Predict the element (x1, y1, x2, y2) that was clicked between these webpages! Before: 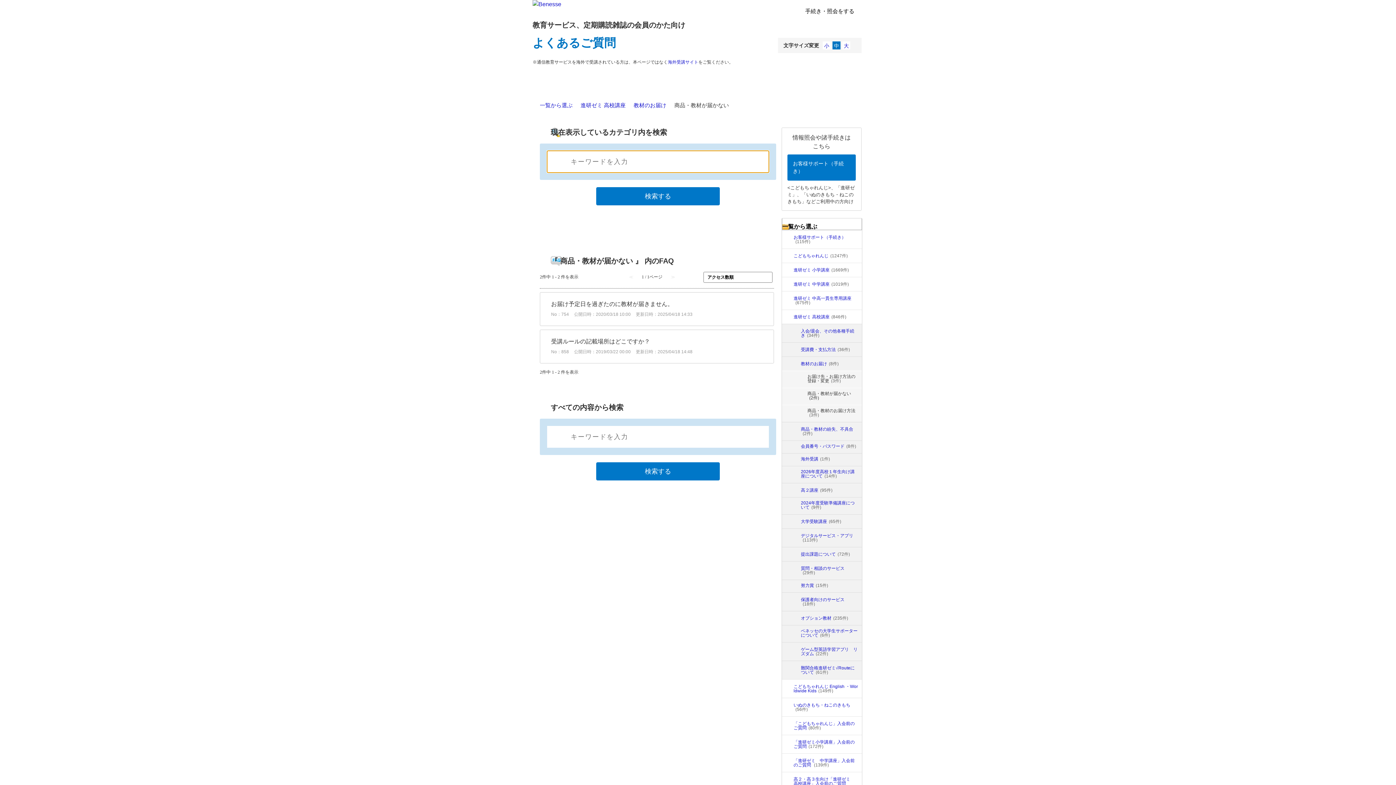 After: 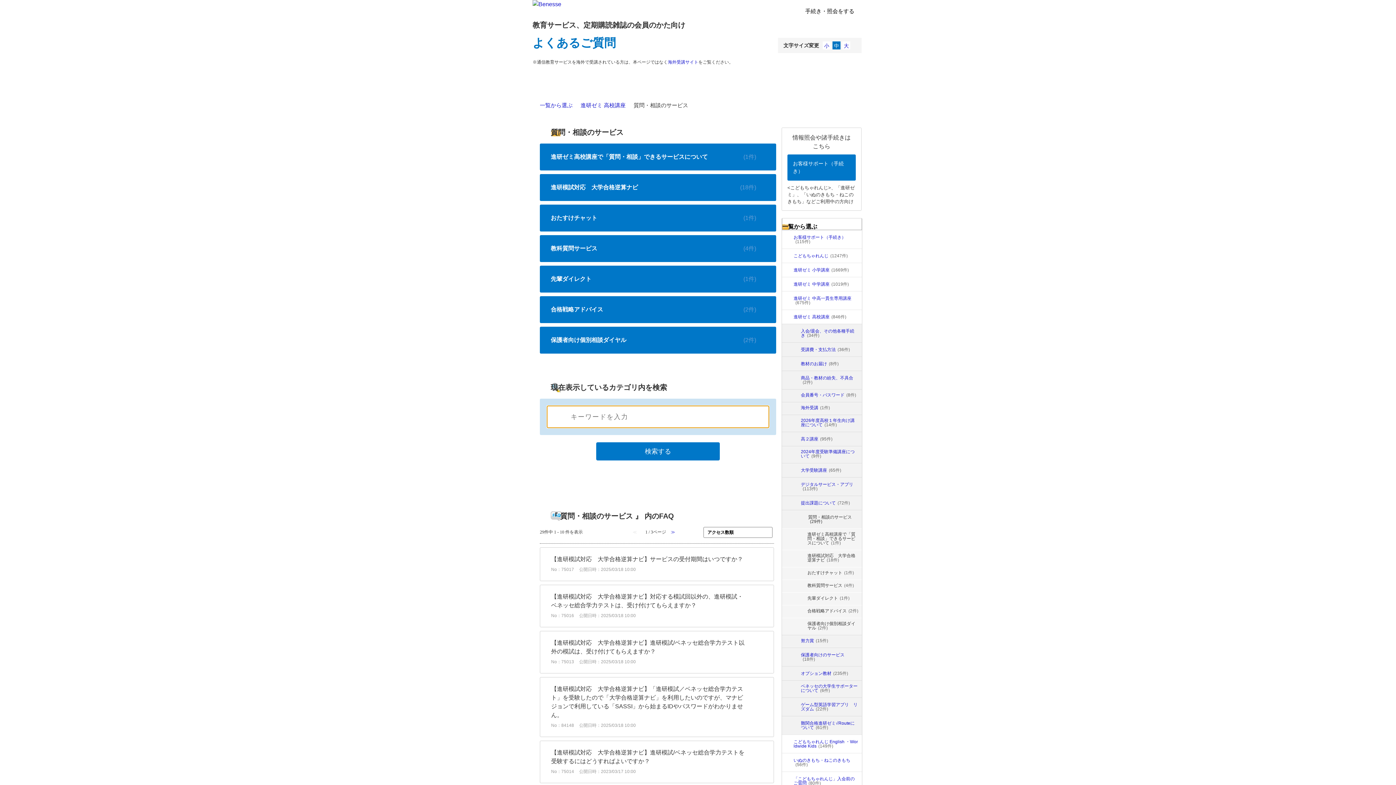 Action: bbox: (801, 566, 858, 575) label: 質問・相談のサービス(29件)